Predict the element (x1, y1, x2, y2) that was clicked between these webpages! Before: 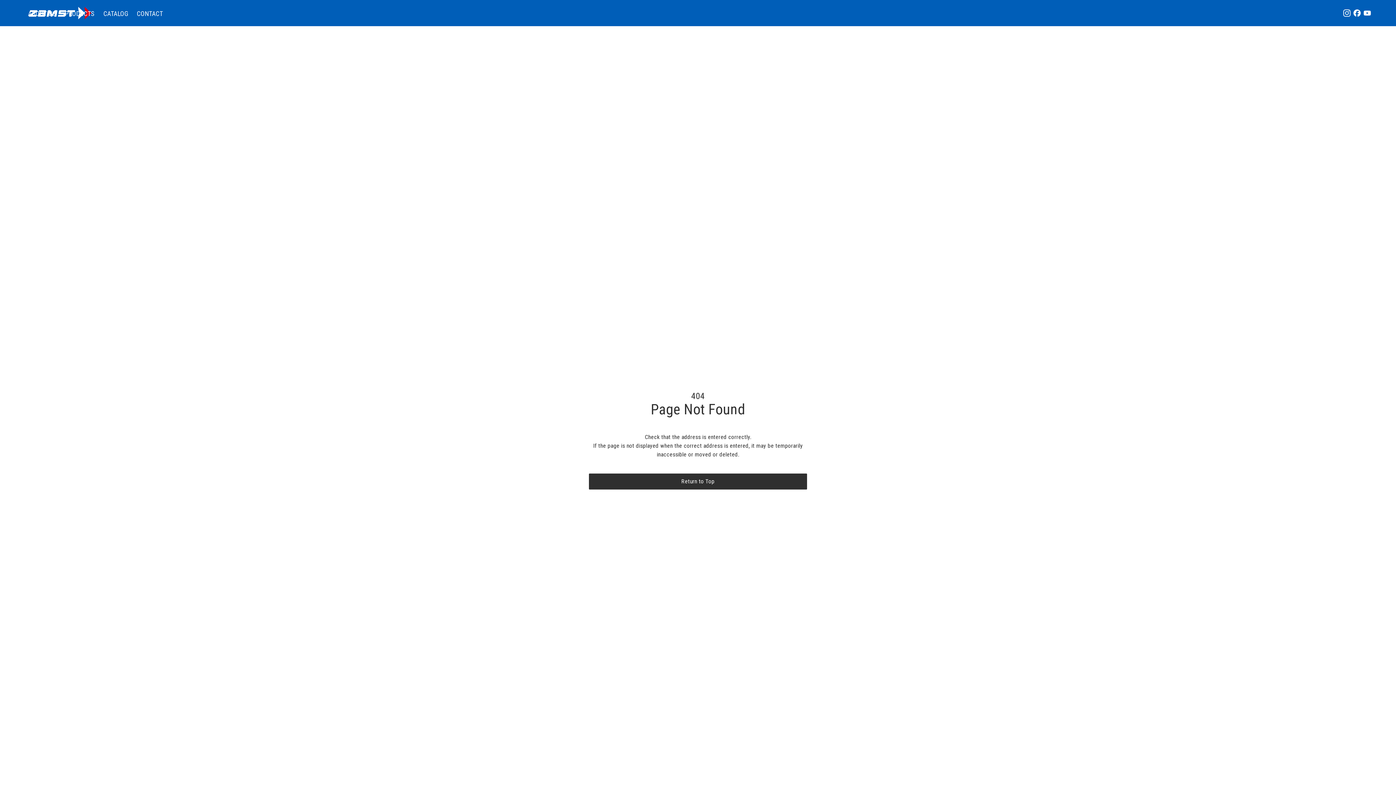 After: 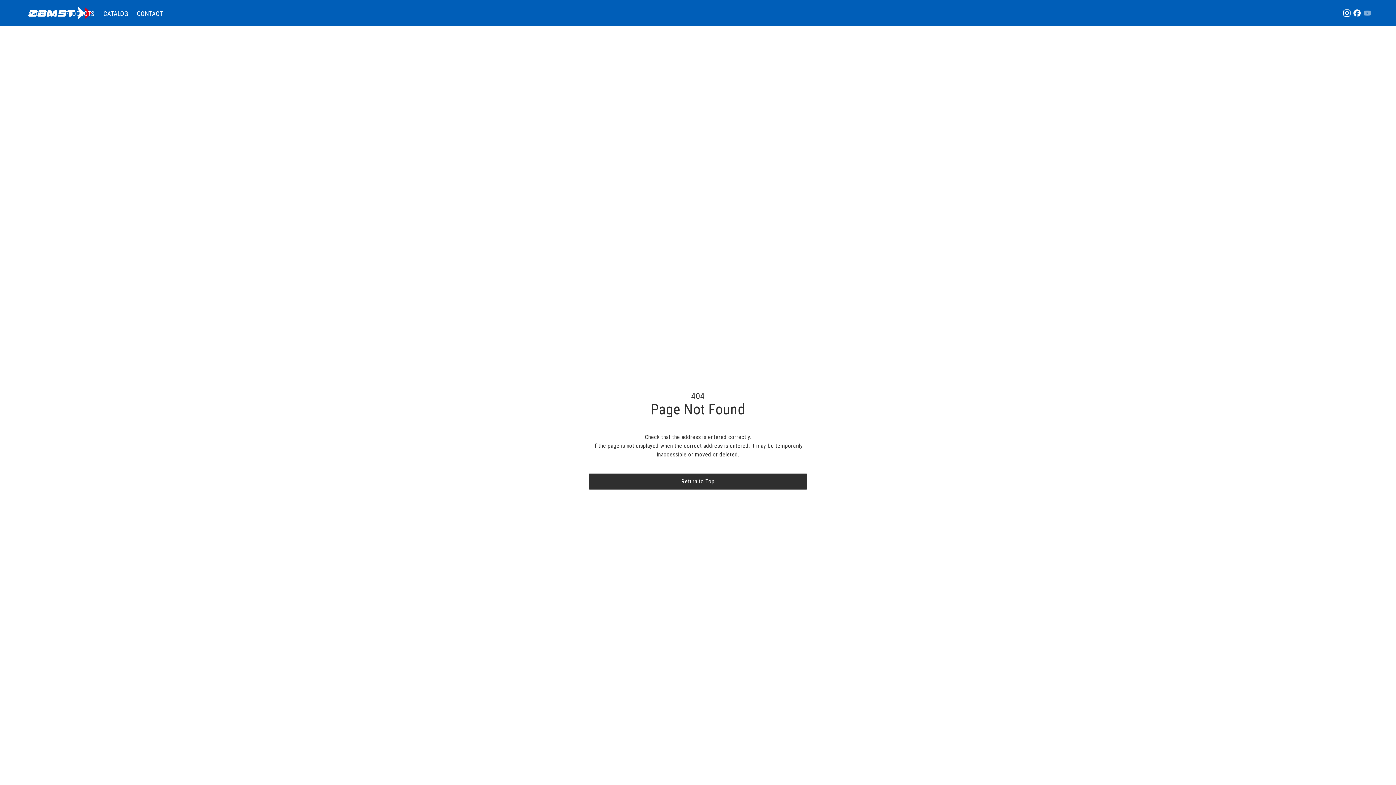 Action: bbox: (1362, 0, 1372, 26)